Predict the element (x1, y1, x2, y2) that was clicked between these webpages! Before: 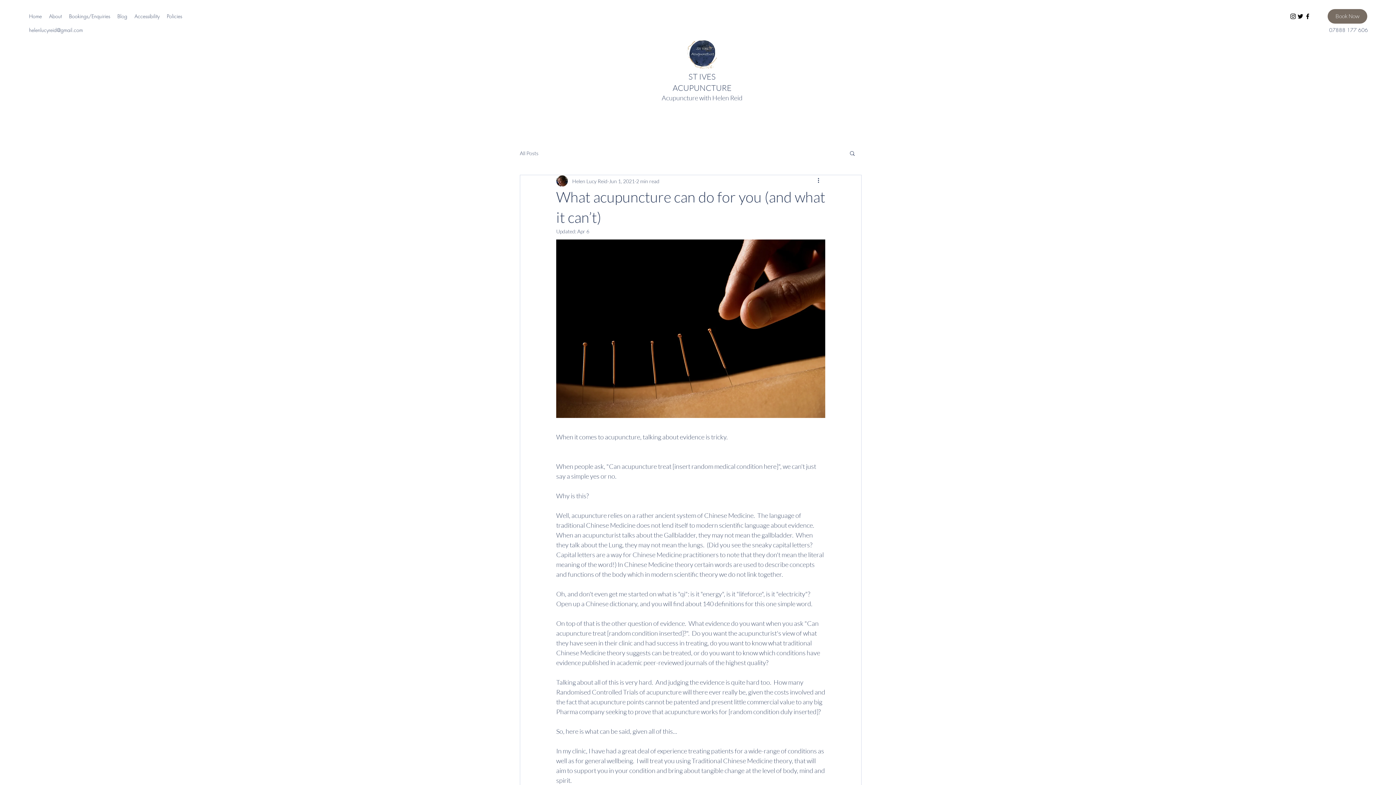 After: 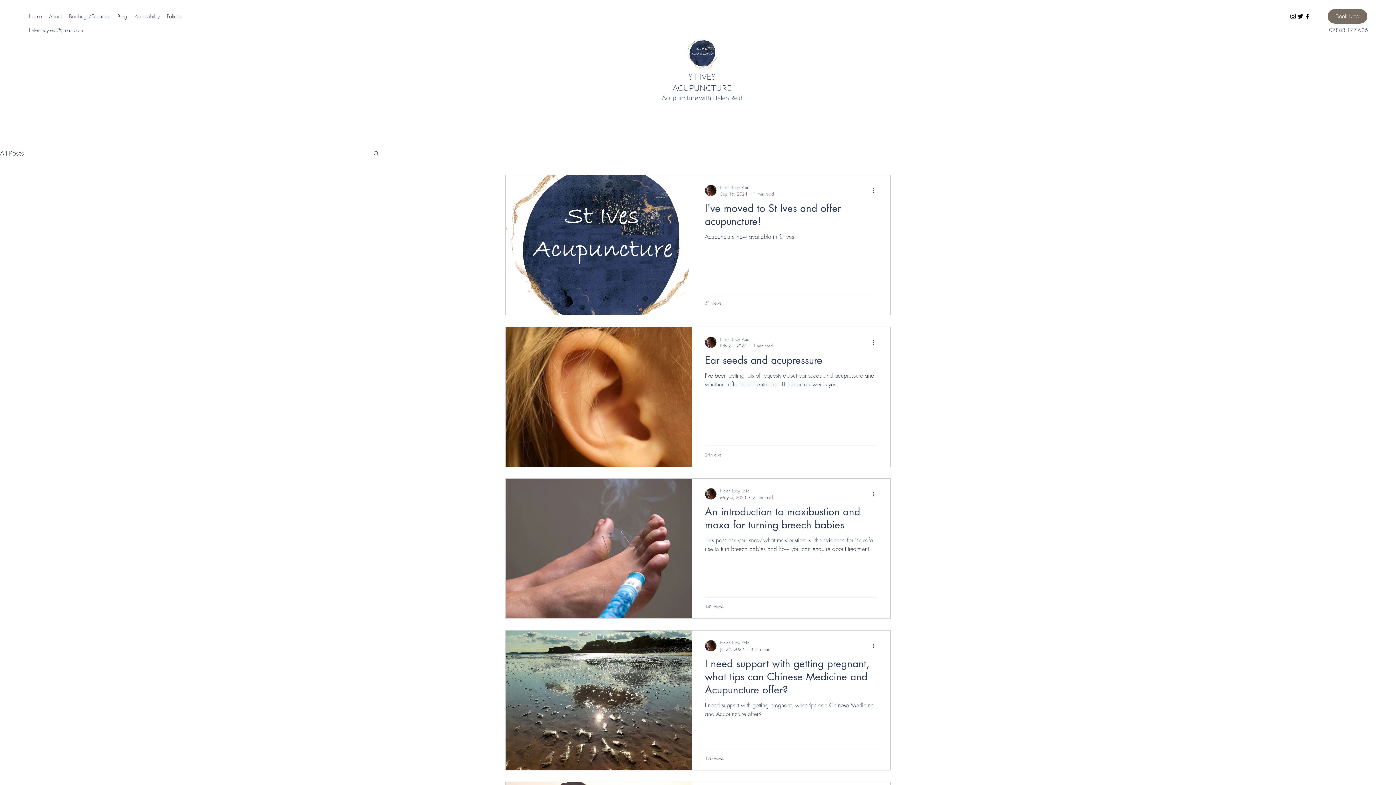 Action: label: All Posts bbox: (520, 149, 538, 156)